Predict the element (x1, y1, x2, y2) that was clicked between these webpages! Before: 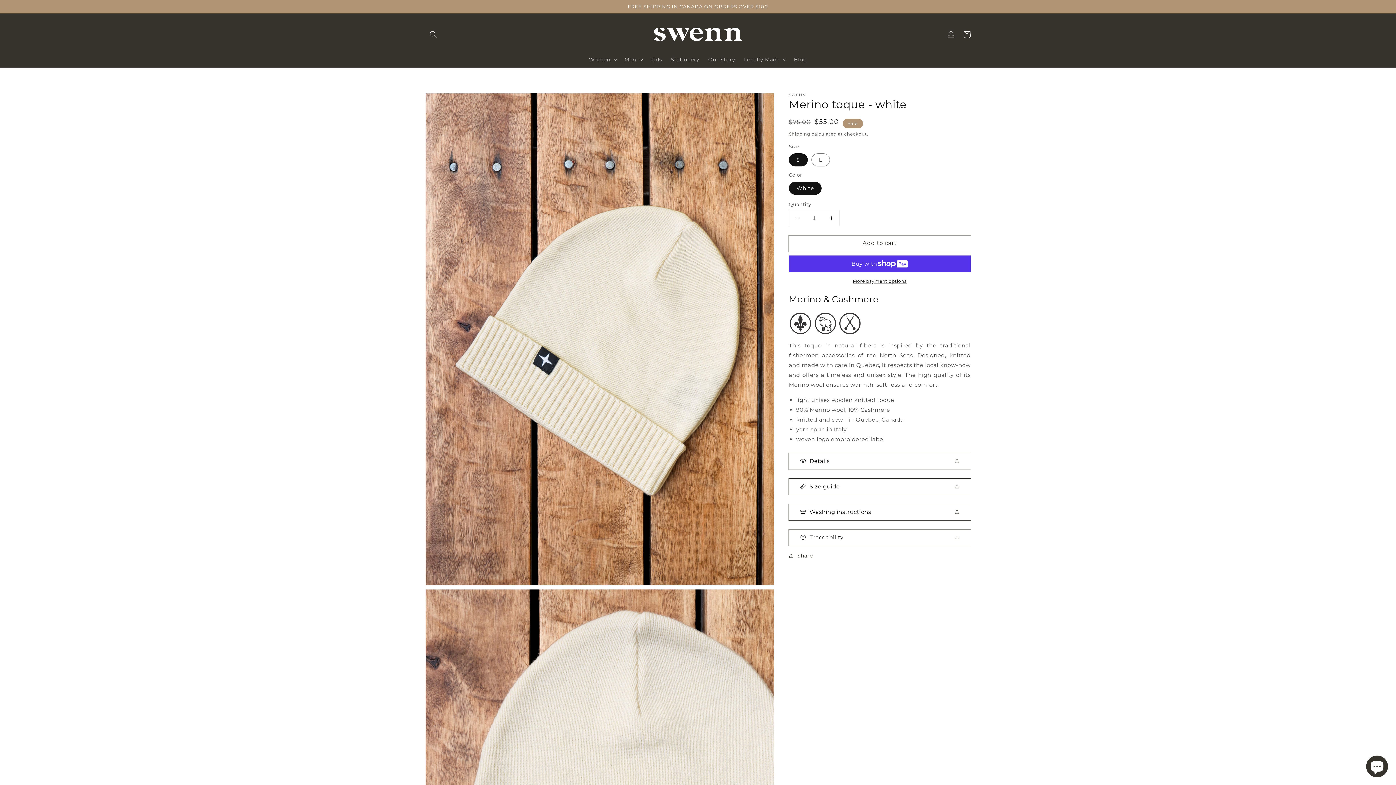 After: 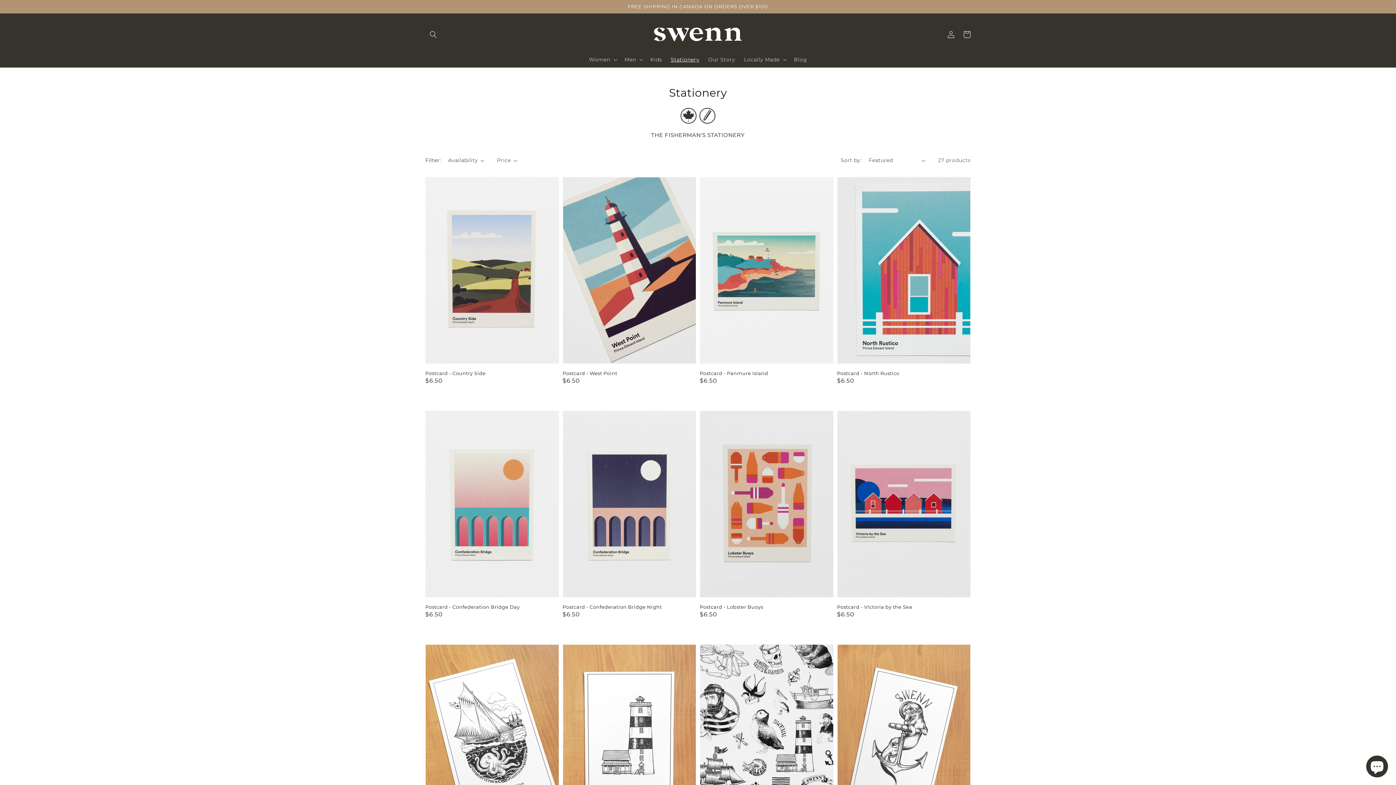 Action: bbox: (666, 51, 704, 67) label: Stationery